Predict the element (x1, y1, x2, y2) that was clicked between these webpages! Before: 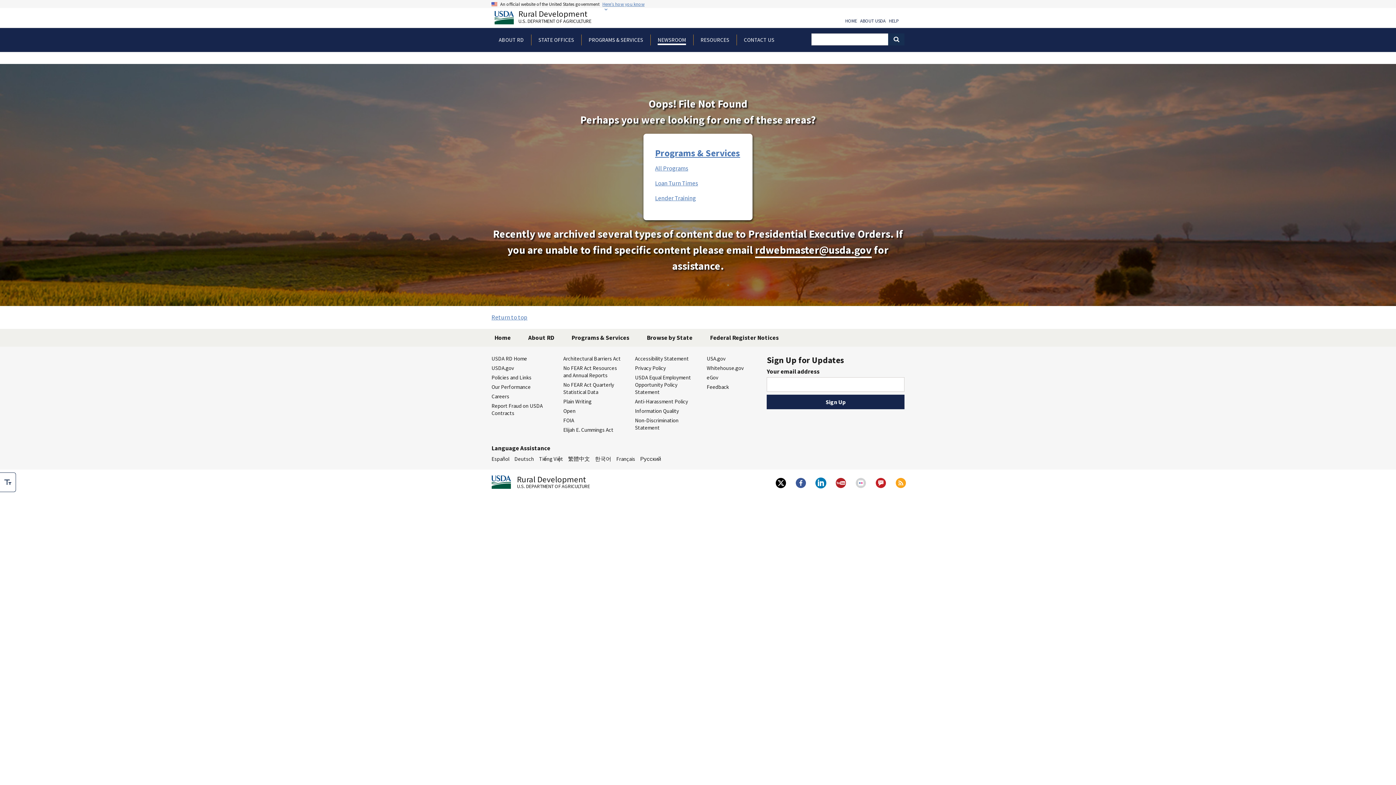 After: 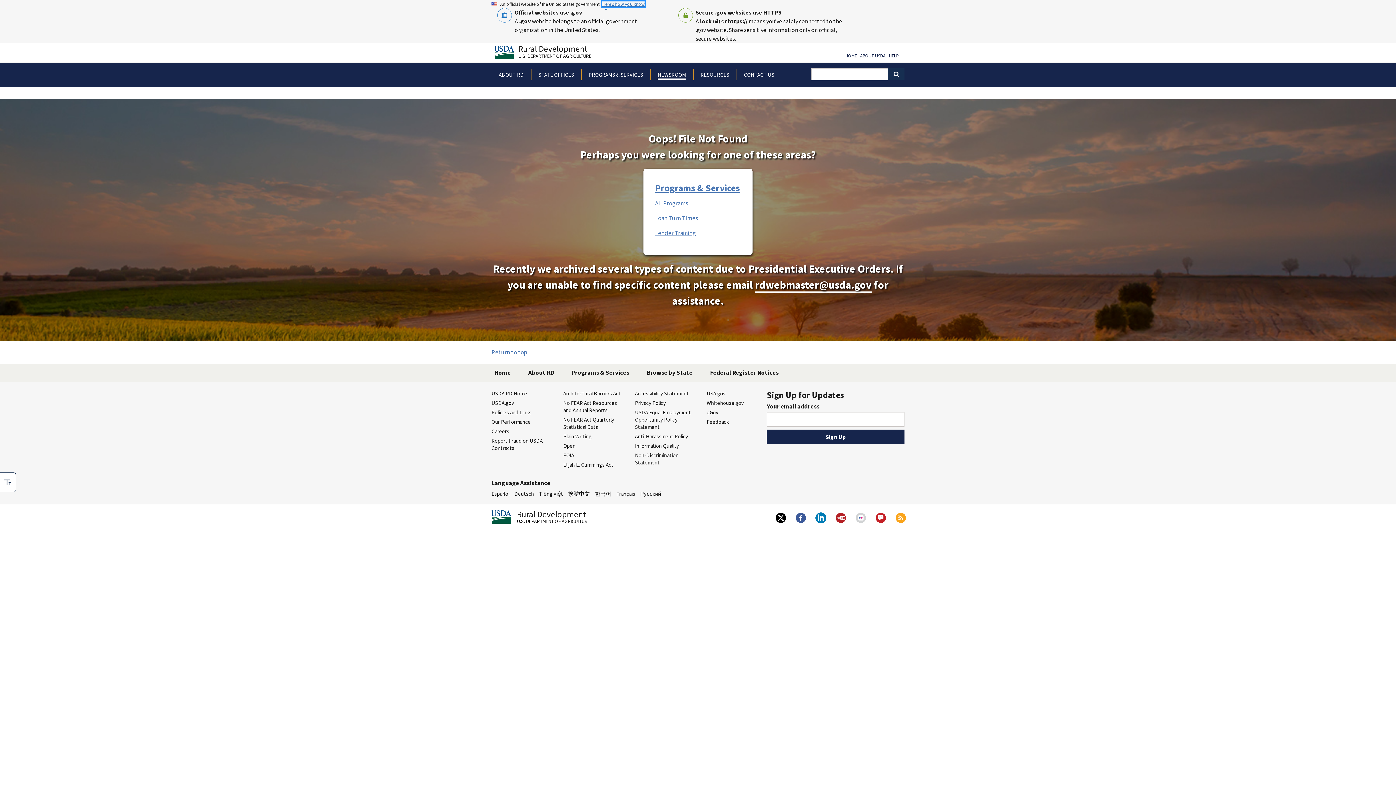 Action: bbox: (602, 1, 644, 6) label: Here’s how you know